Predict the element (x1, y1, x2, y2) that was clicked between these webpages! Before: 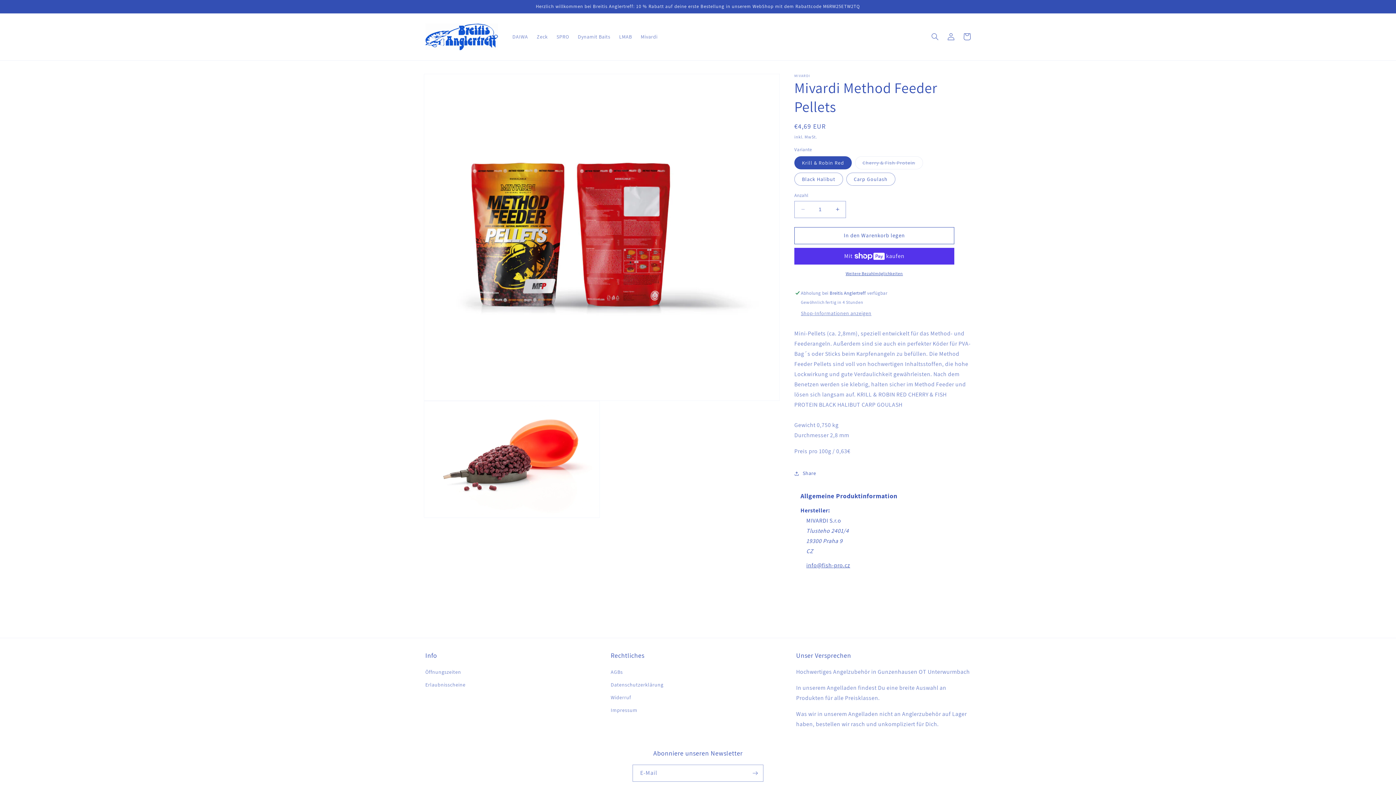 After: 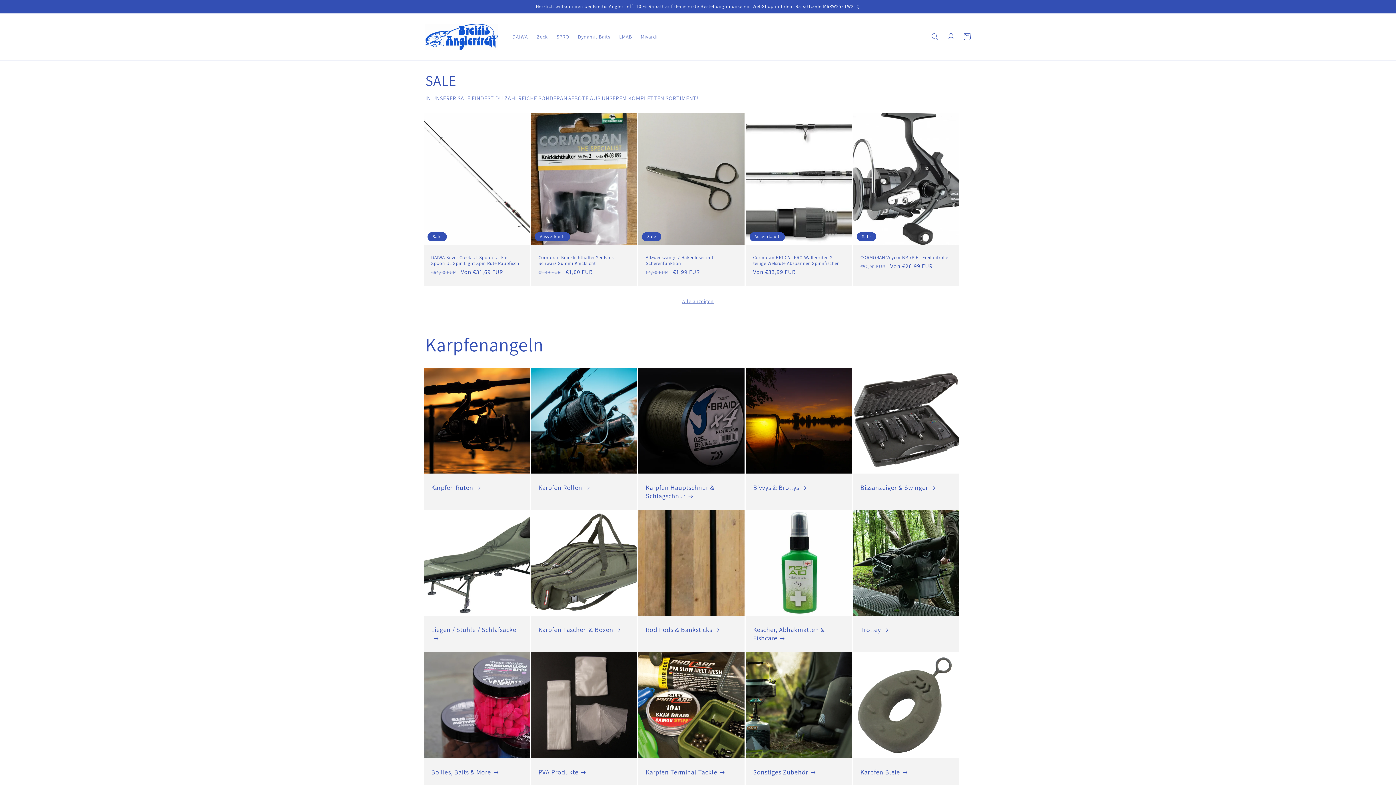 Action: bbox: (422, 20, 500, 53)